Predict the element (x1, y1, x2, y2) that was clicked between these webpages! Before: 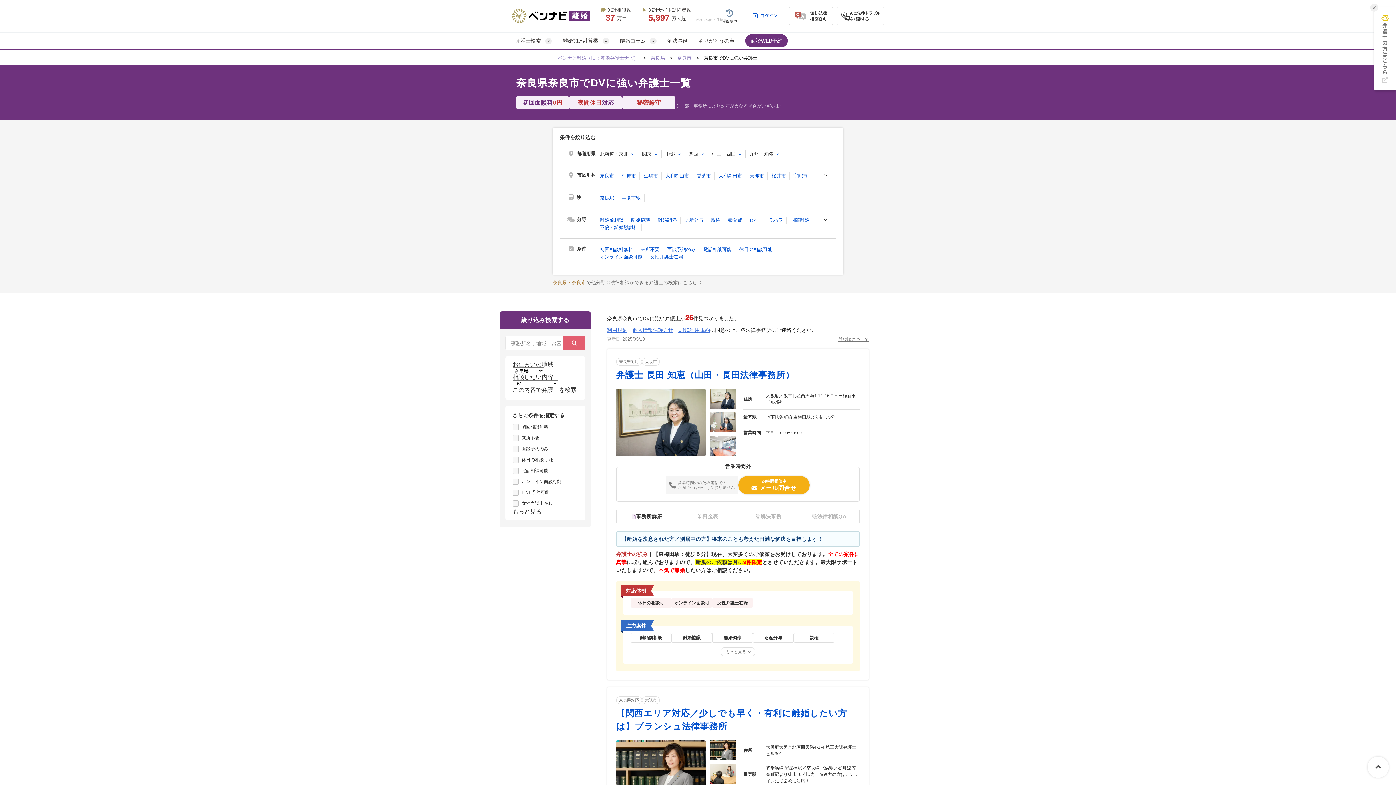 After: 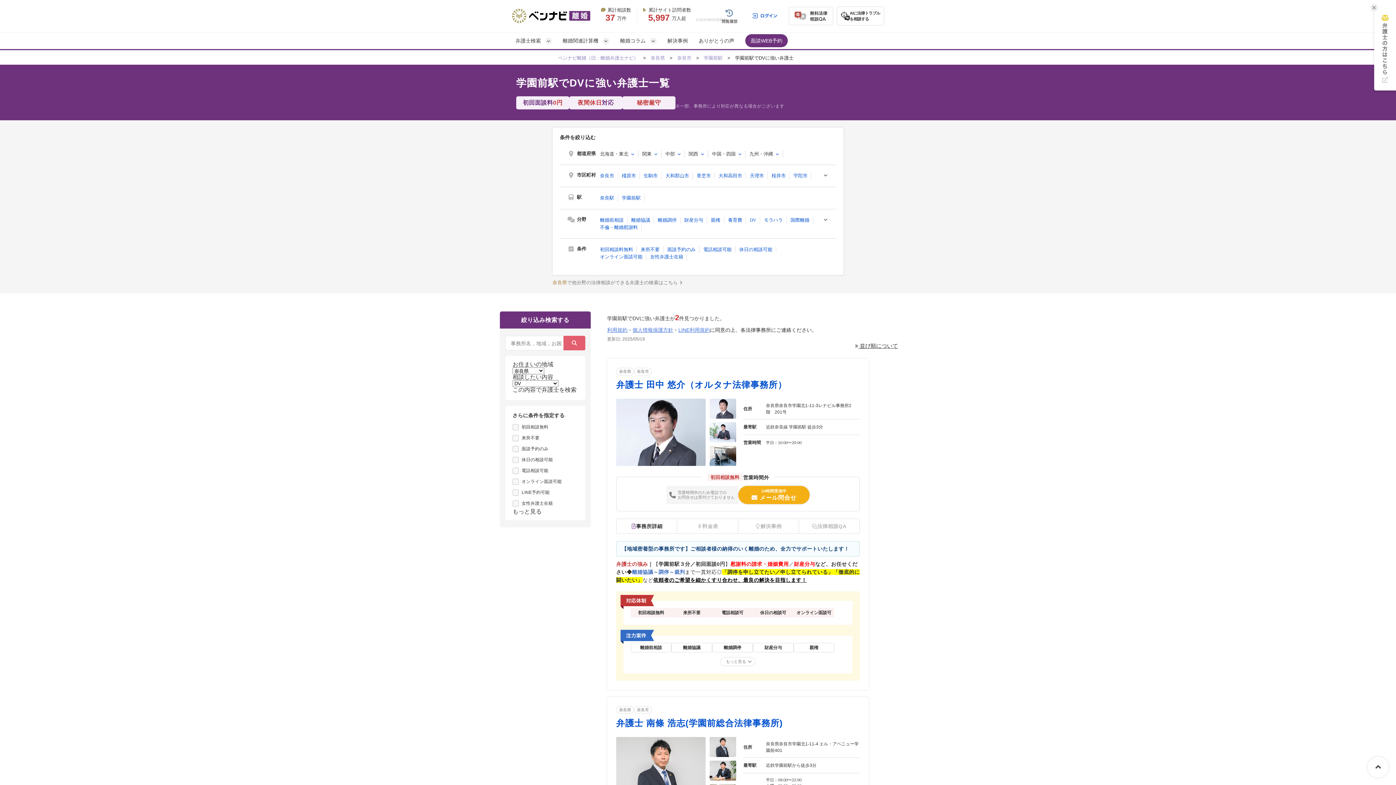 Action: bbox: (621, 195, 640, 200) label: 学園前駅